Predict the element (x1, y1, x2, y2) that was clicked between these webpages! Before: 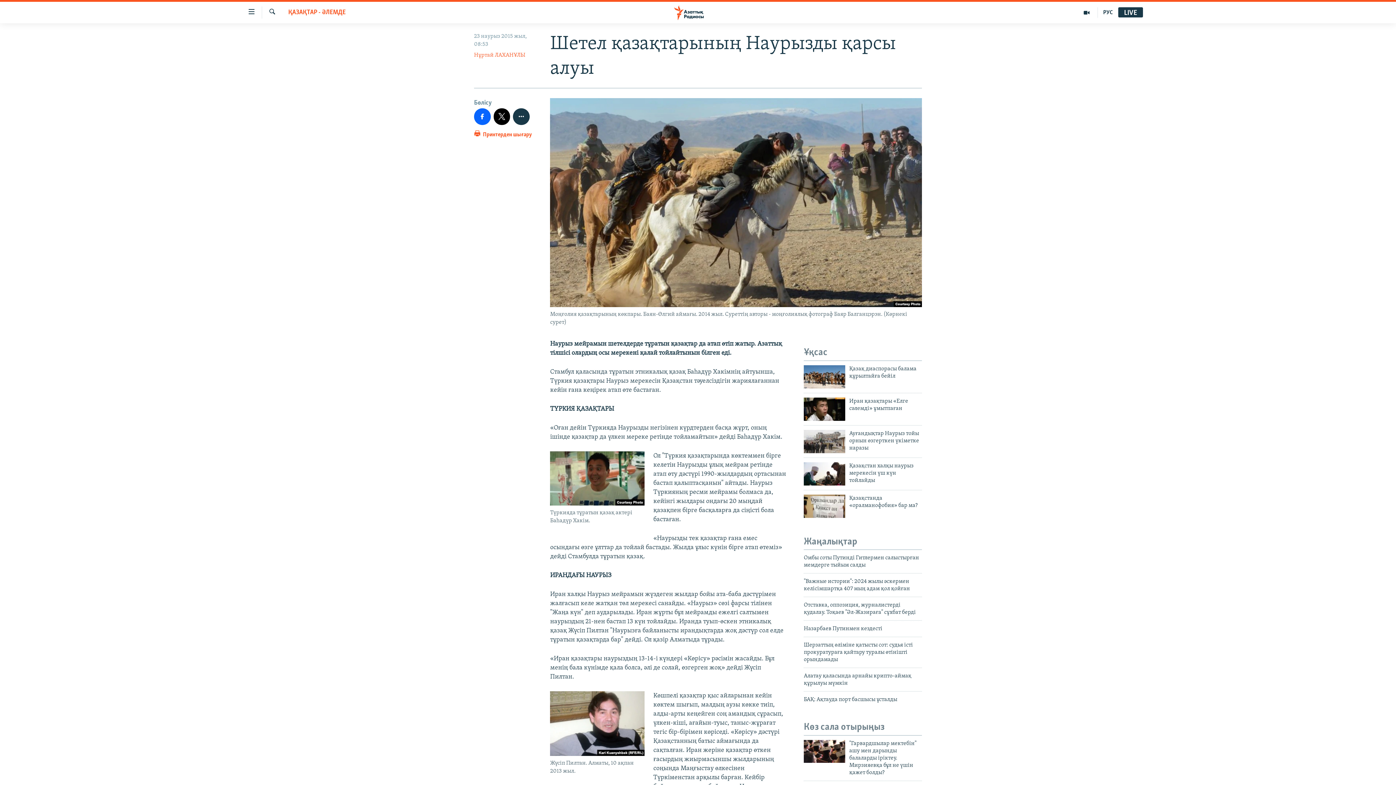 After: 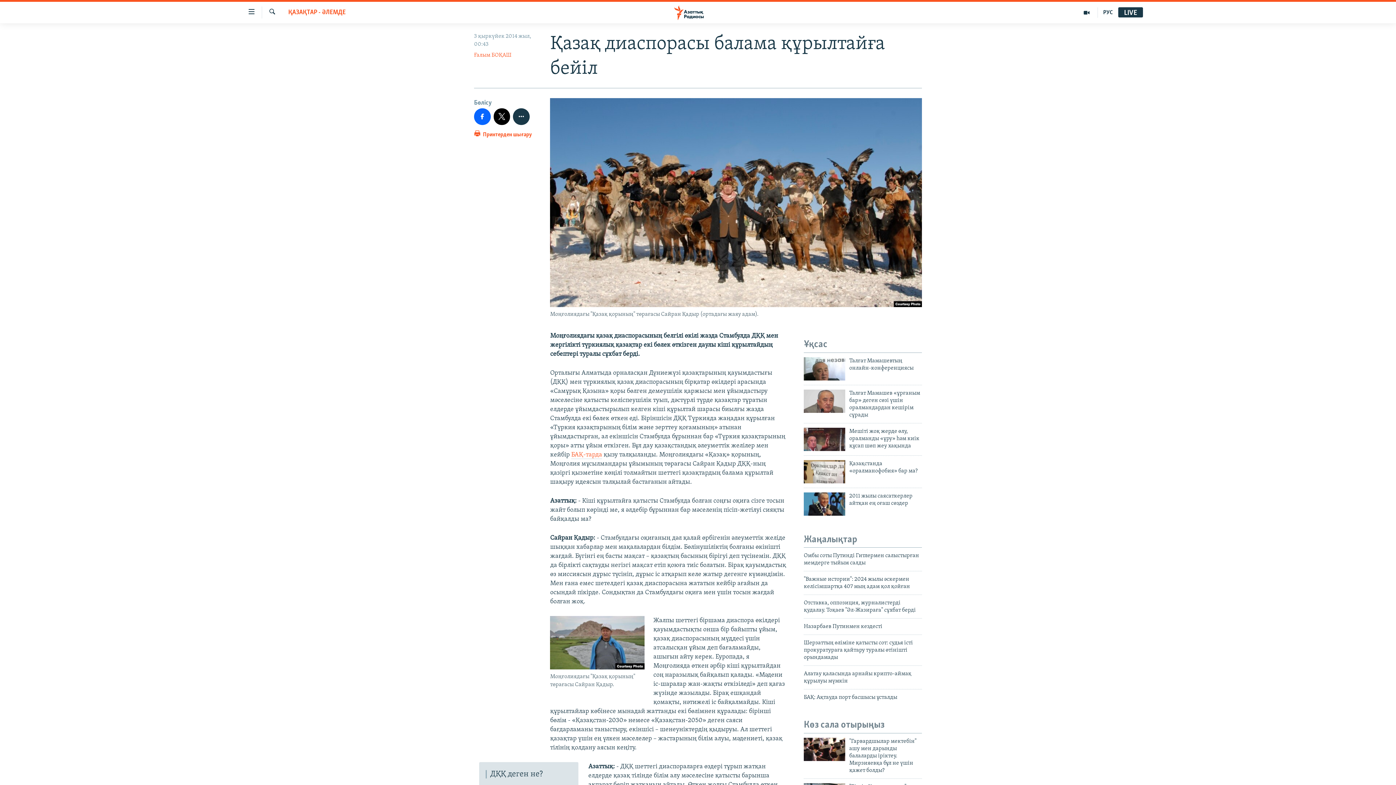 Action: bbox: (849, 365, 922, 384) label: Қазақ диаспорасы балама құрылтайға бейіл